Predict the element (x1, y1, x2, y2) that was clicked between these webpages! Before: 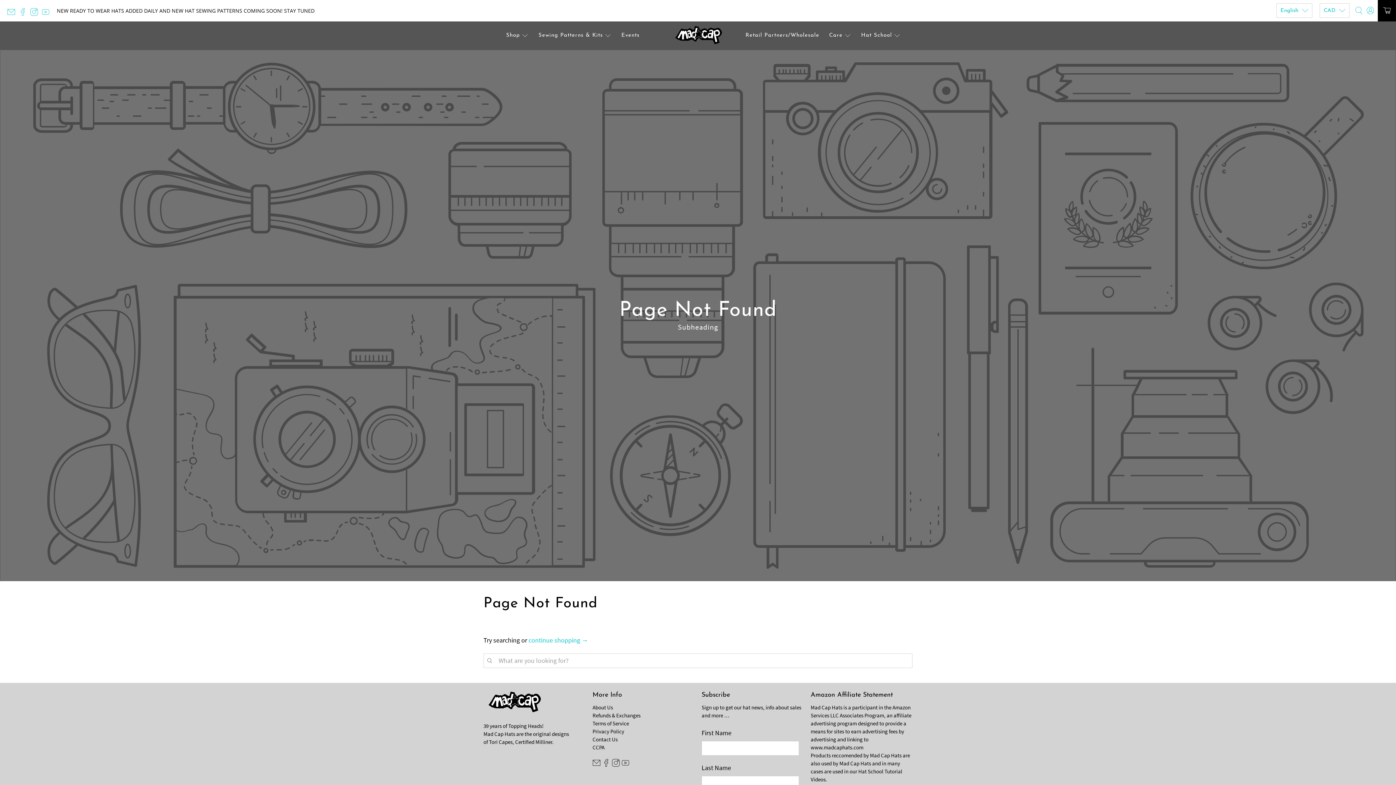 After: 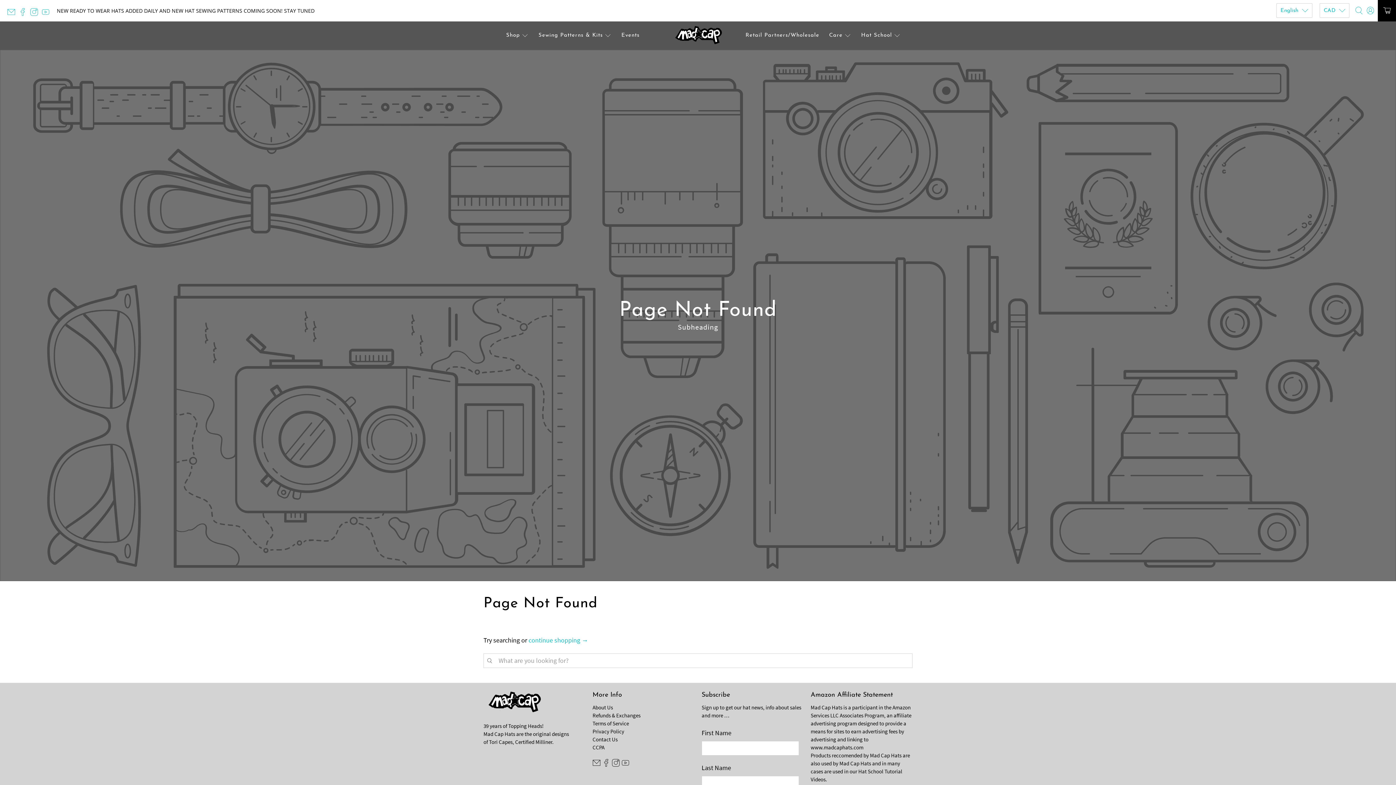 Action: bbox: (41, 10, 53, 17)